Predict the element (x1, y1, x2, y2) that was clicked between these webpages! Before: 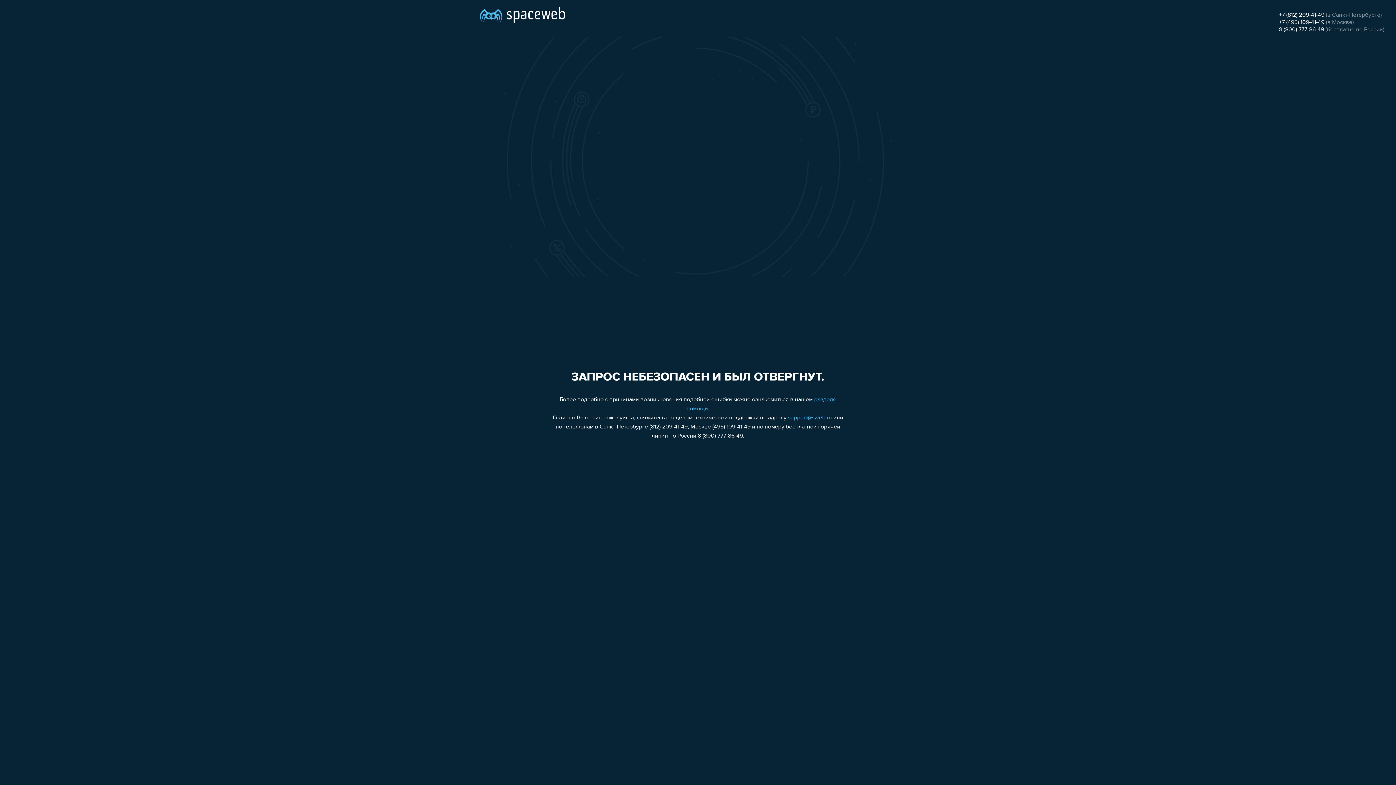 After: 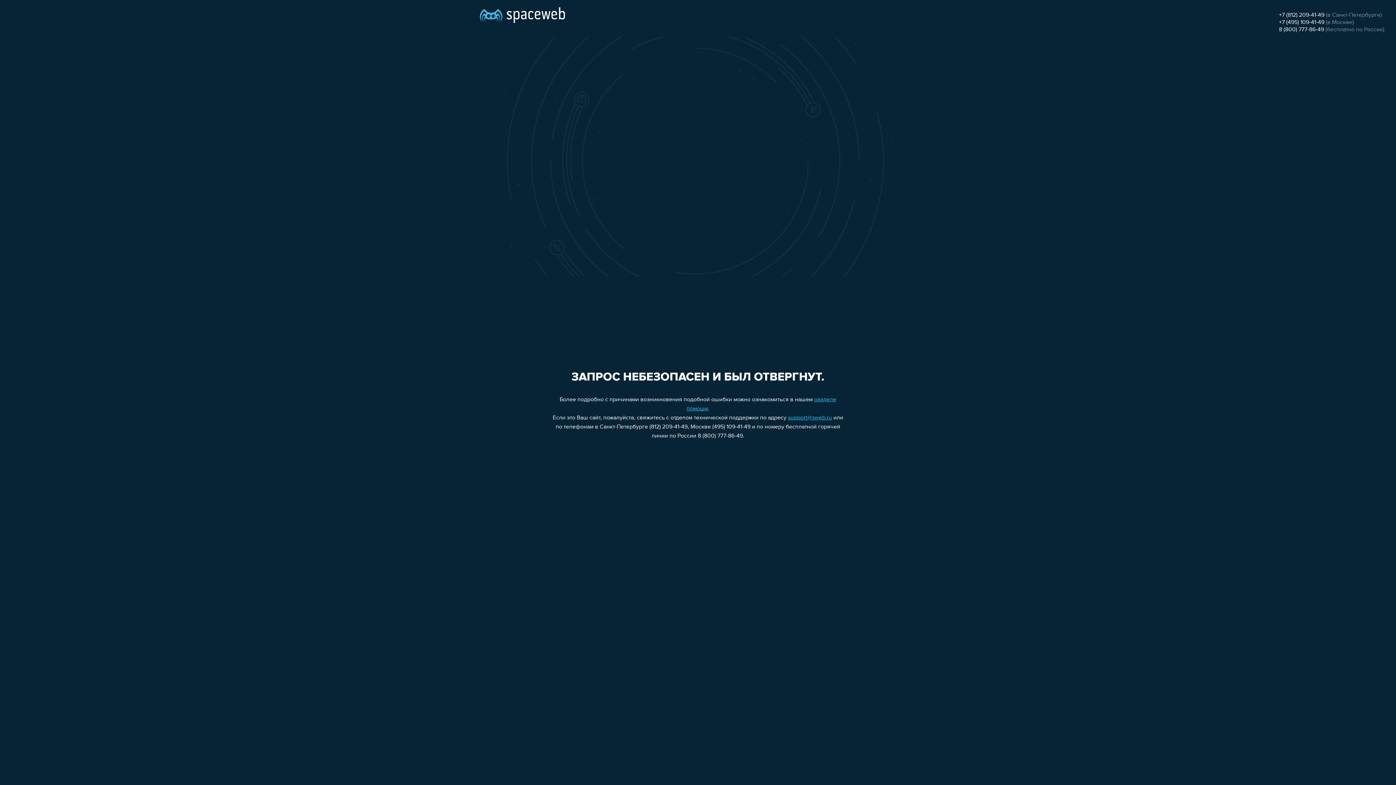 Action: bbox: (1279, 12, 1324, 18) label: +7 (812) 209-41-49